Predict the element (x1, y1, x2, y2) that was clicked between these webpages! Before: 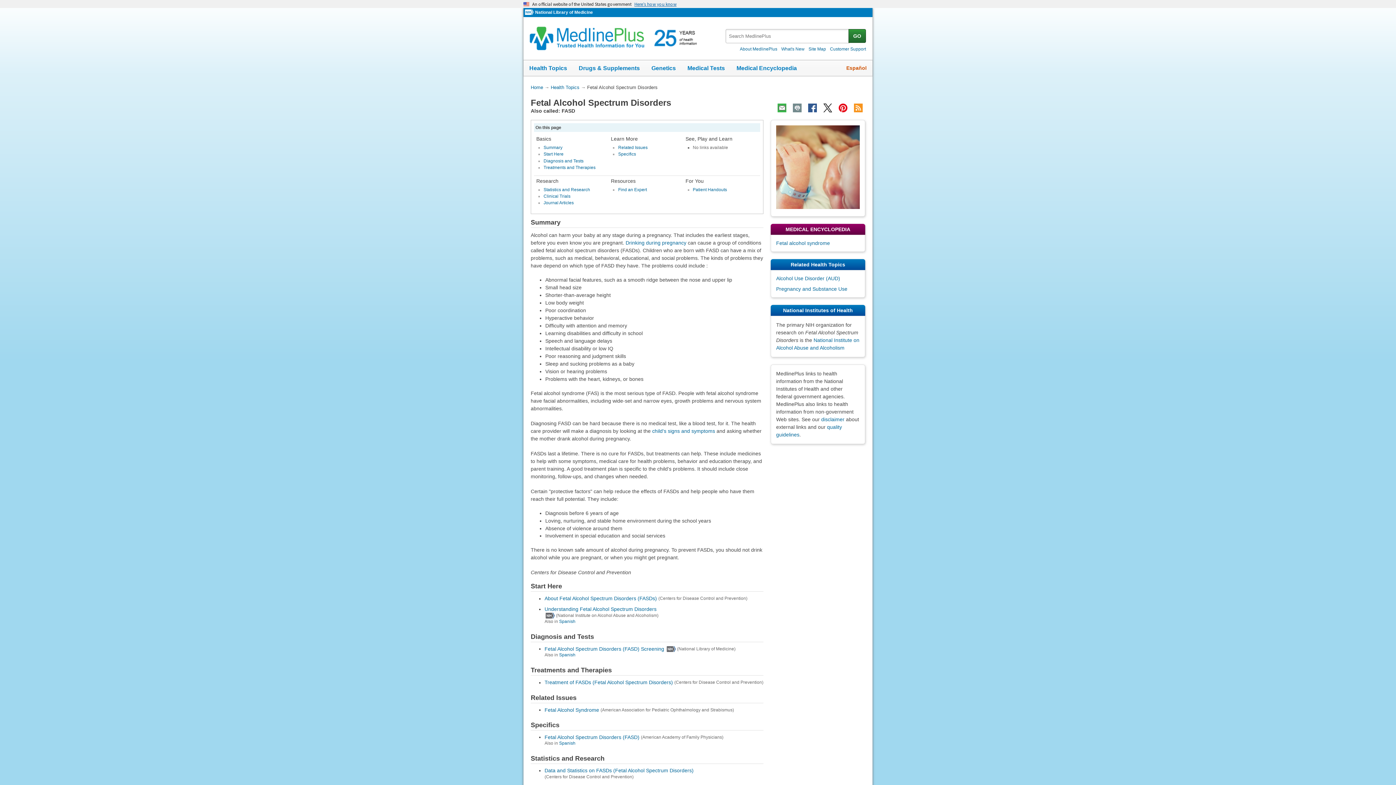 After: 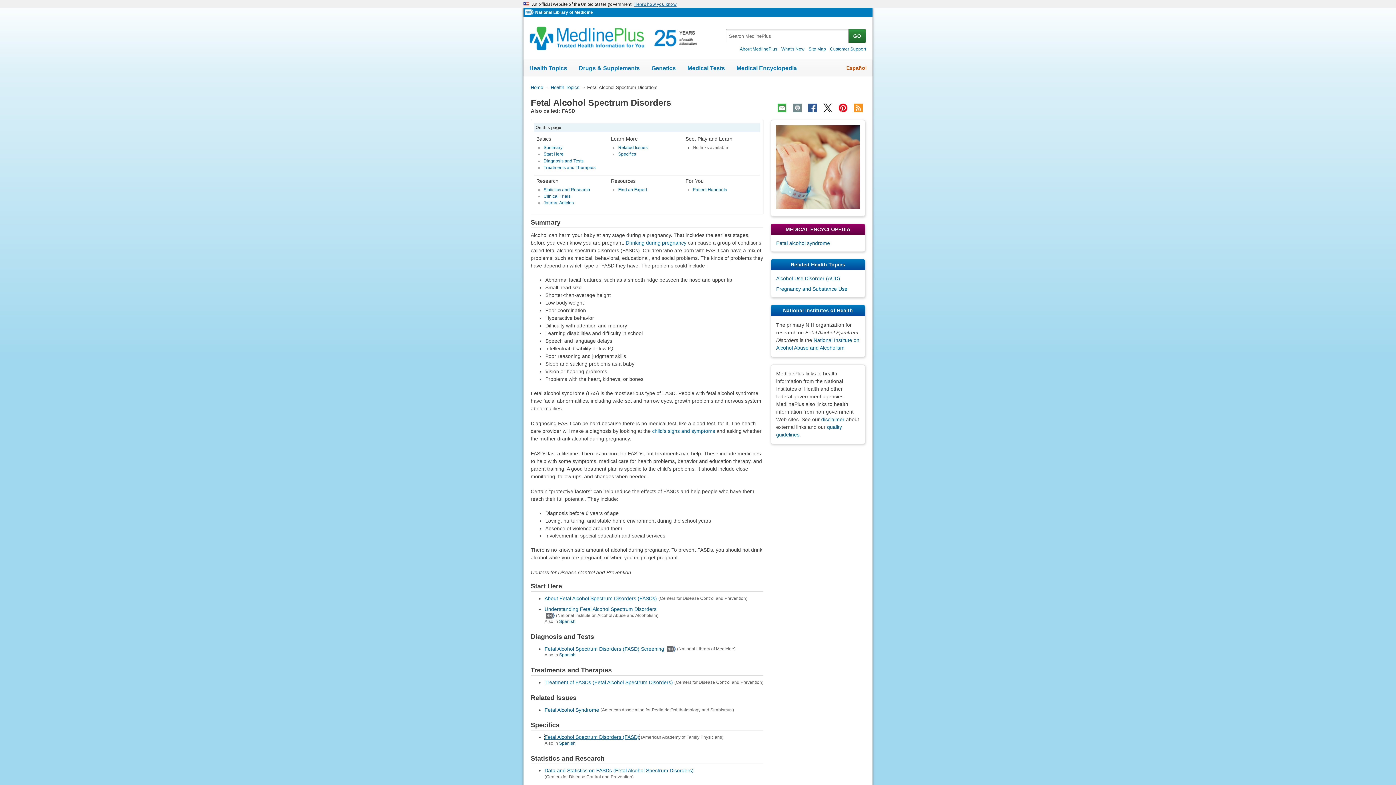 Action: label: Fetal Alcohol Spectrum Disorders (FASD) bbox: (544, 734, 639, 740)